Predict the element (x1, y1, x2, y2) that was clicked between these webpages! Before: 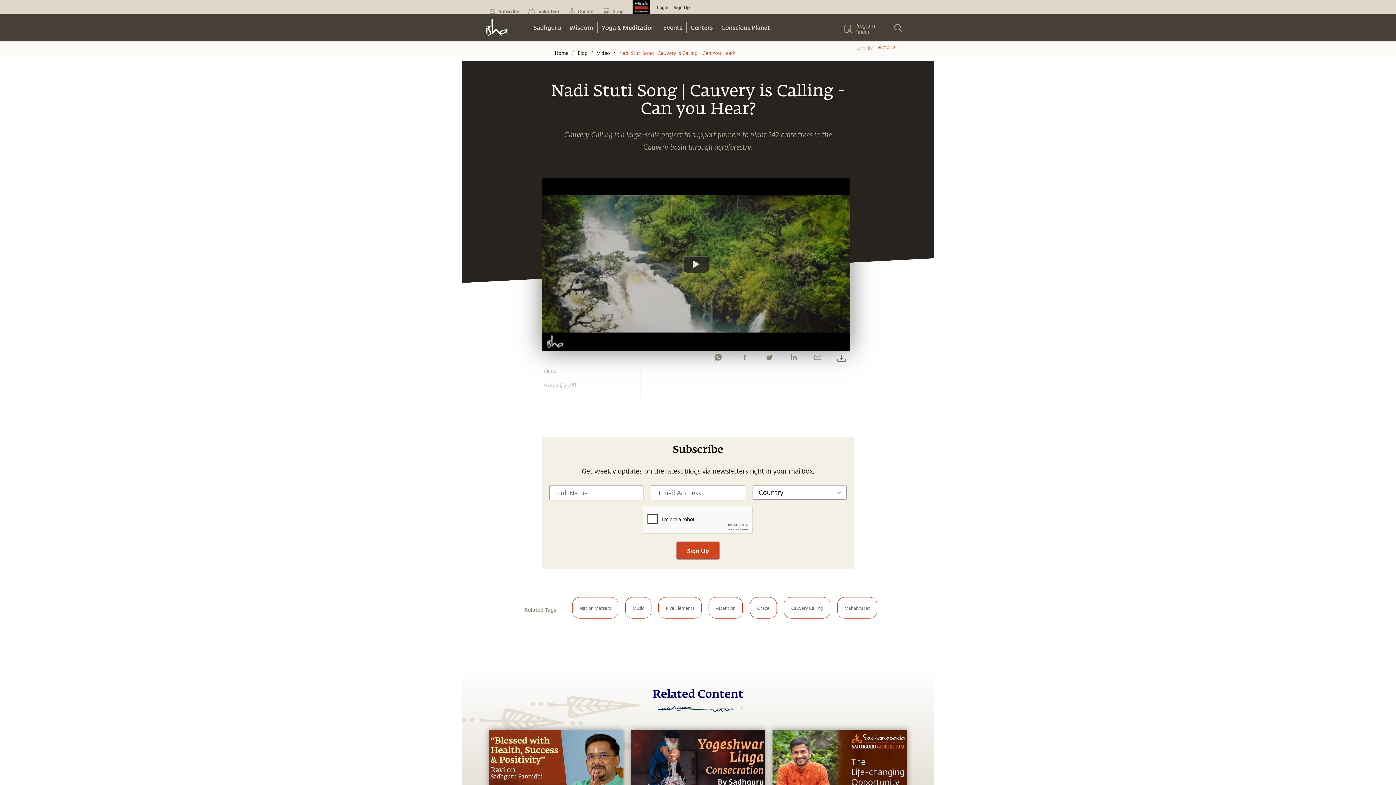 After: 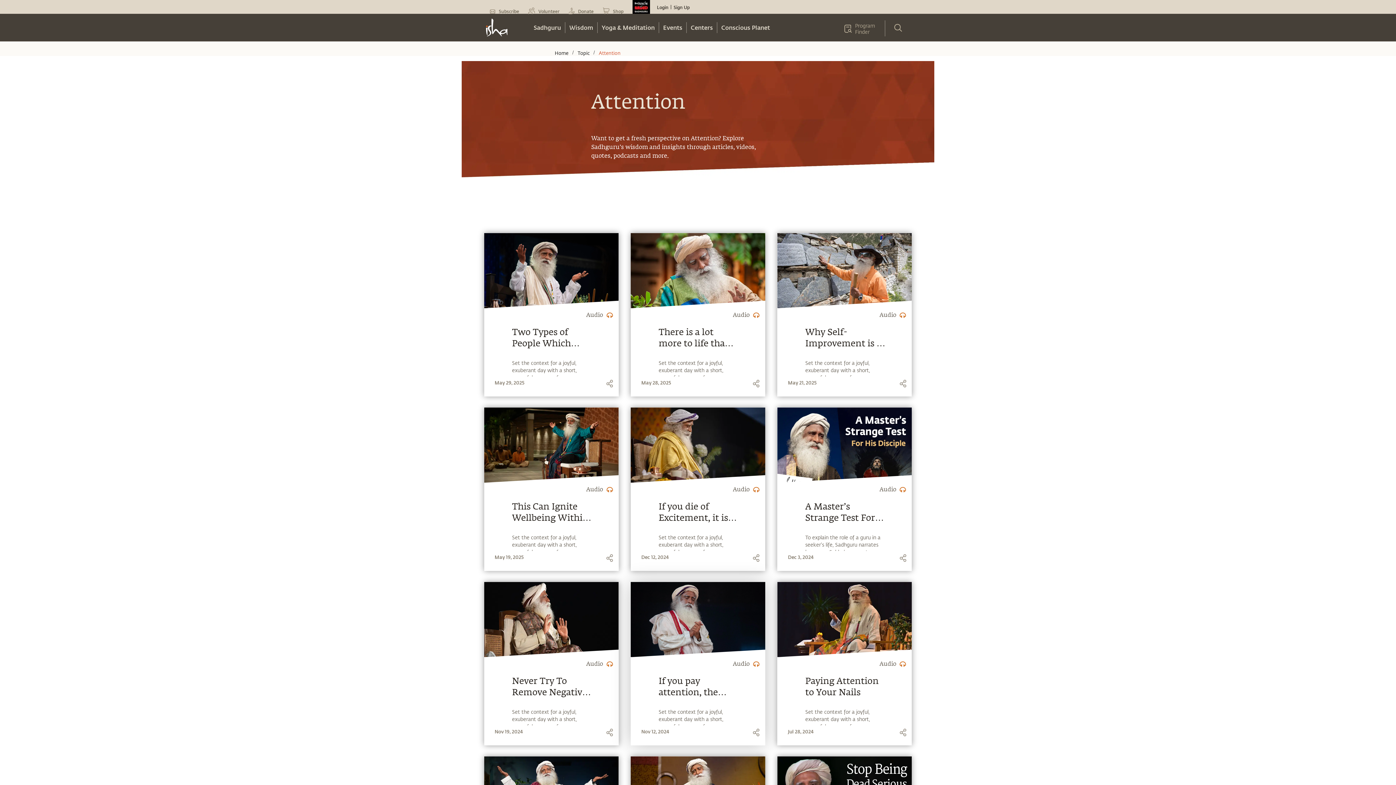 Action: bbox: (705, 594, 746, 625) label: Attention